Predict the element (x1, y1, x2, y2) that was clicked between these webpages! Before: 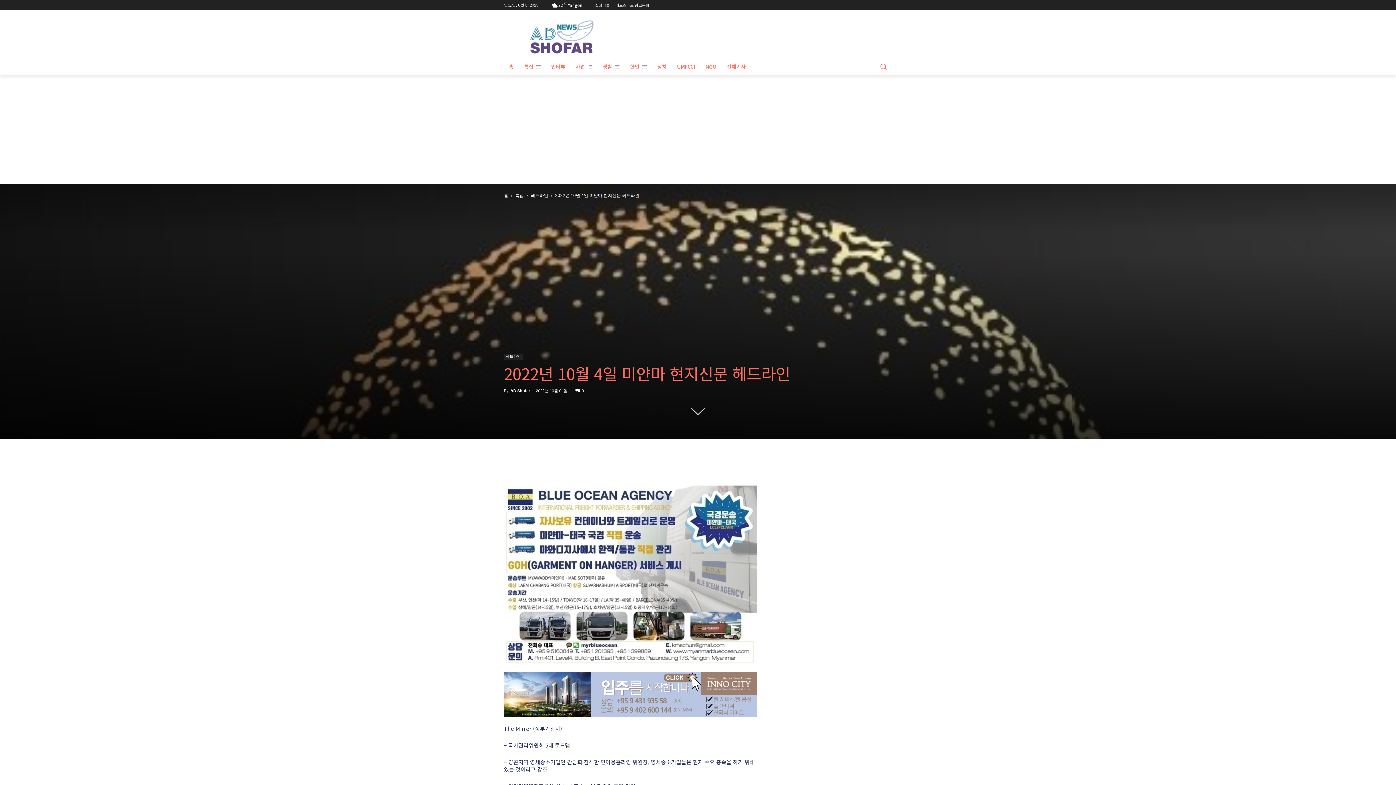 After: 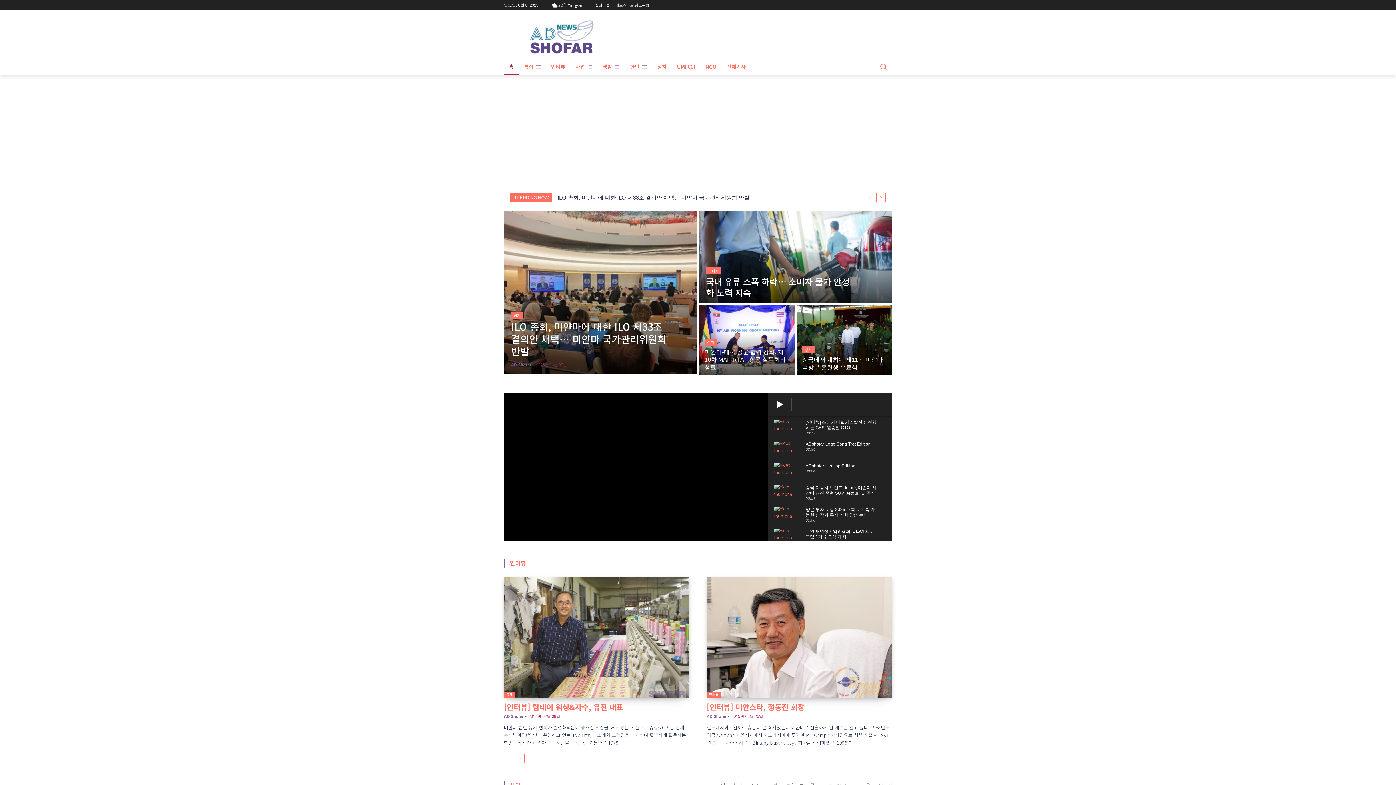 Action: bbox: (504, 57, 518, 75) label: 홈